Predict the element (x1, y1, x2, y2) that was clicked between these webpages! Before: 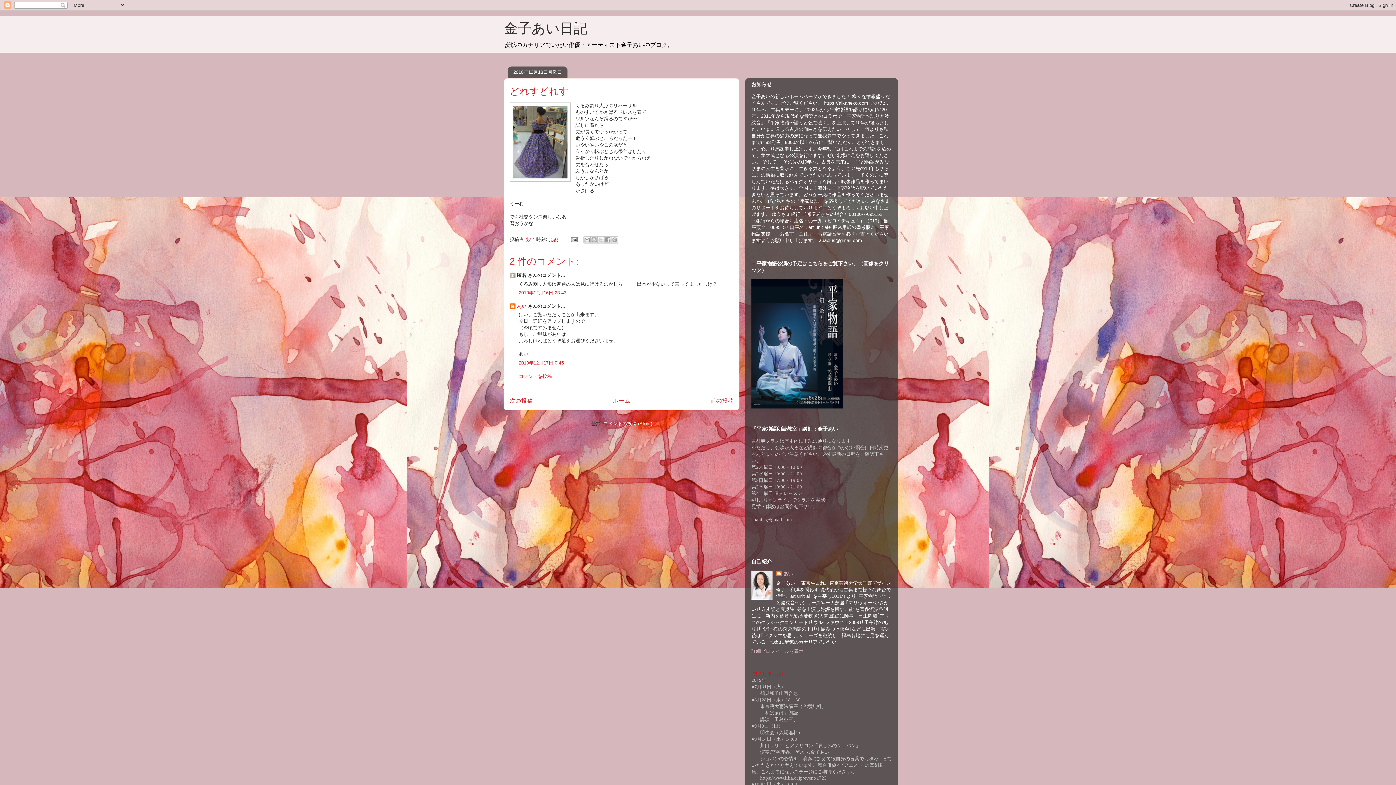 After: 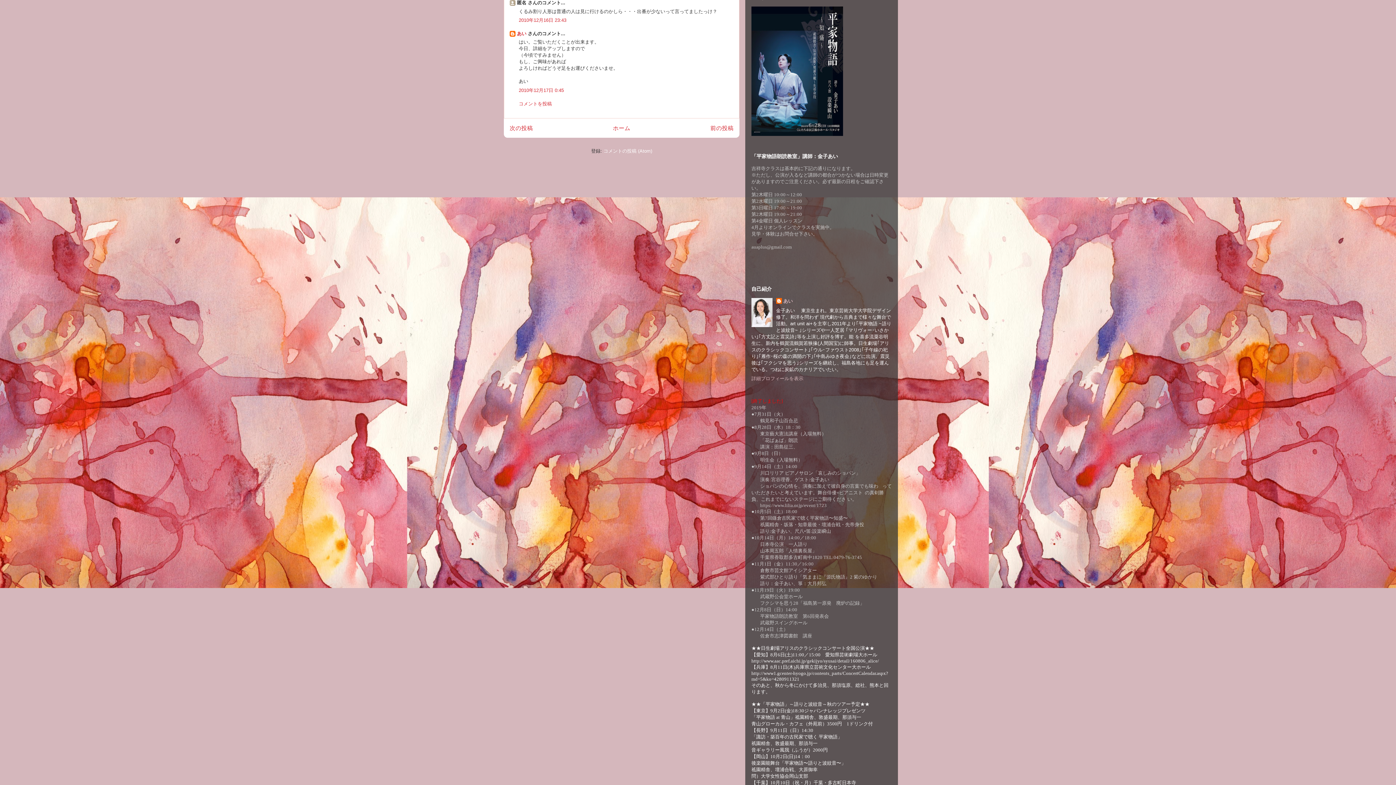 Action: label: 2010年12月16日 23:43 bbox: (518, 290, 566, 295)